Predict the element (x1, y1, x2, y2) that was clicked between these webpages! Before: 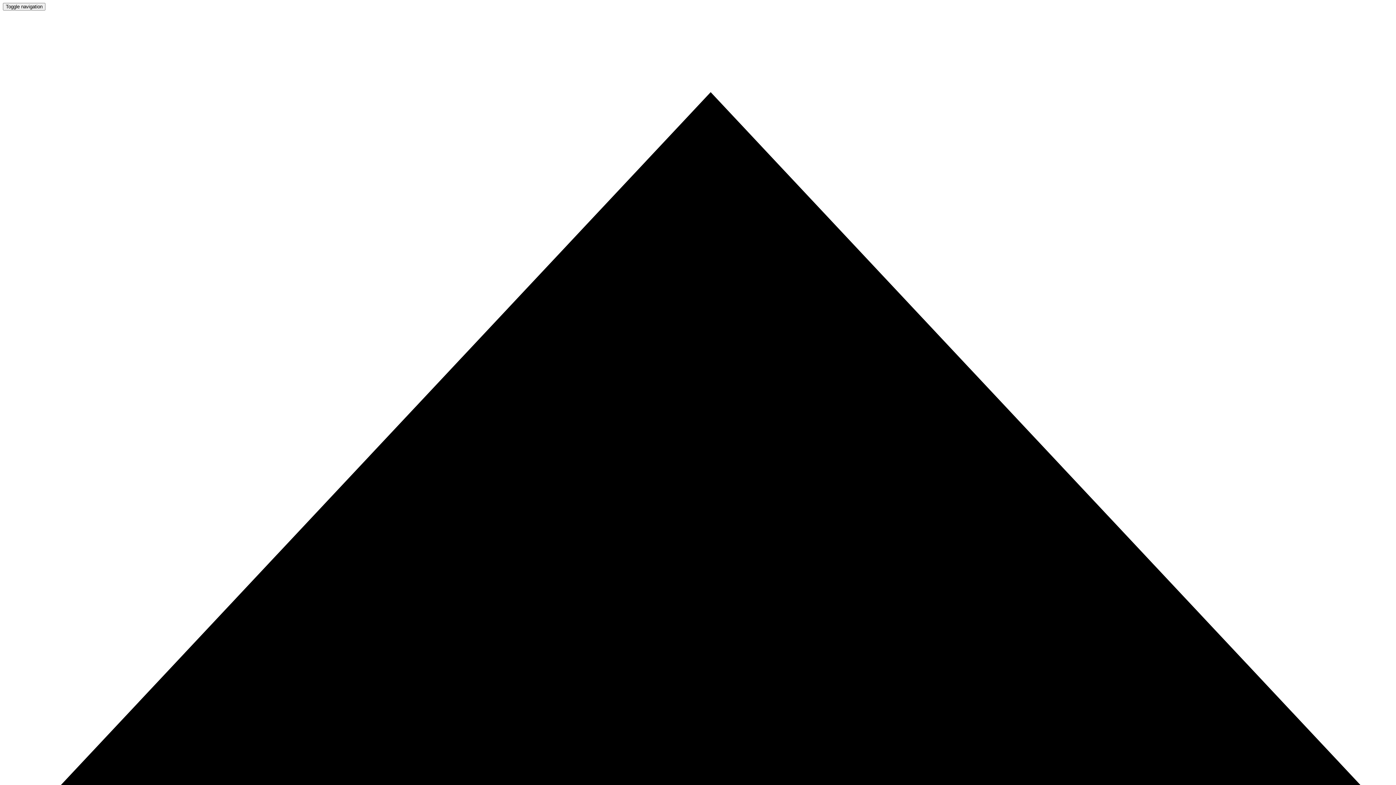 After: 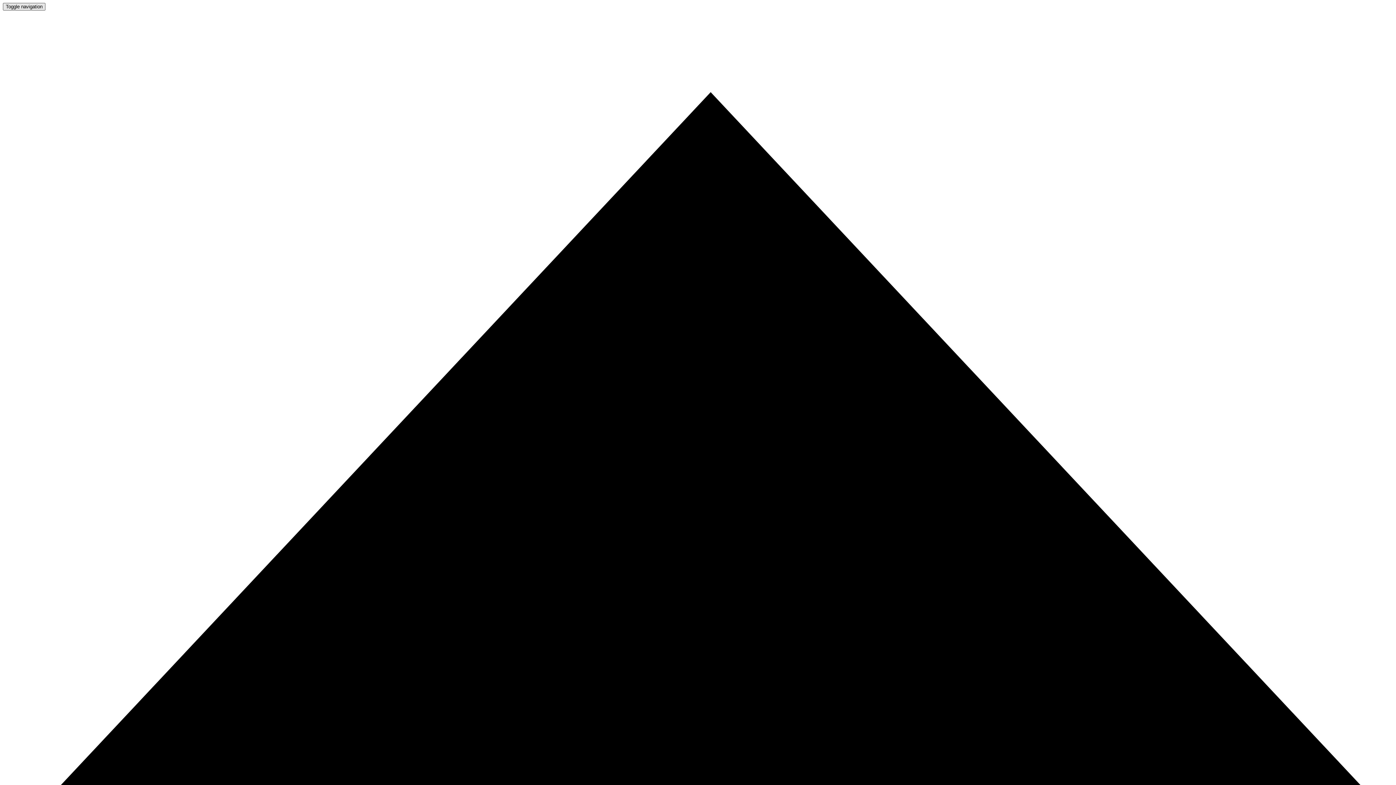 Action: label: Toggle navigation bbox: (2, 2, 45, 10)